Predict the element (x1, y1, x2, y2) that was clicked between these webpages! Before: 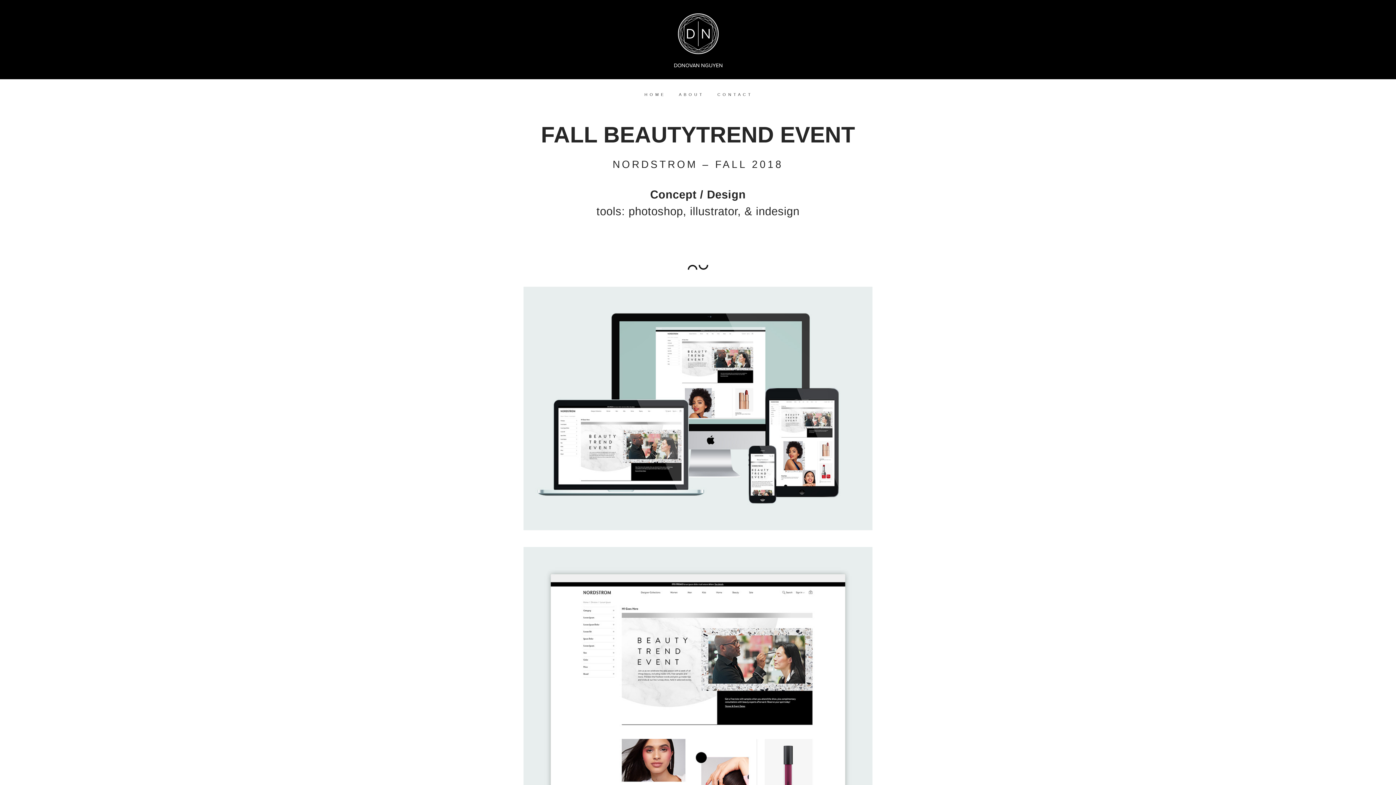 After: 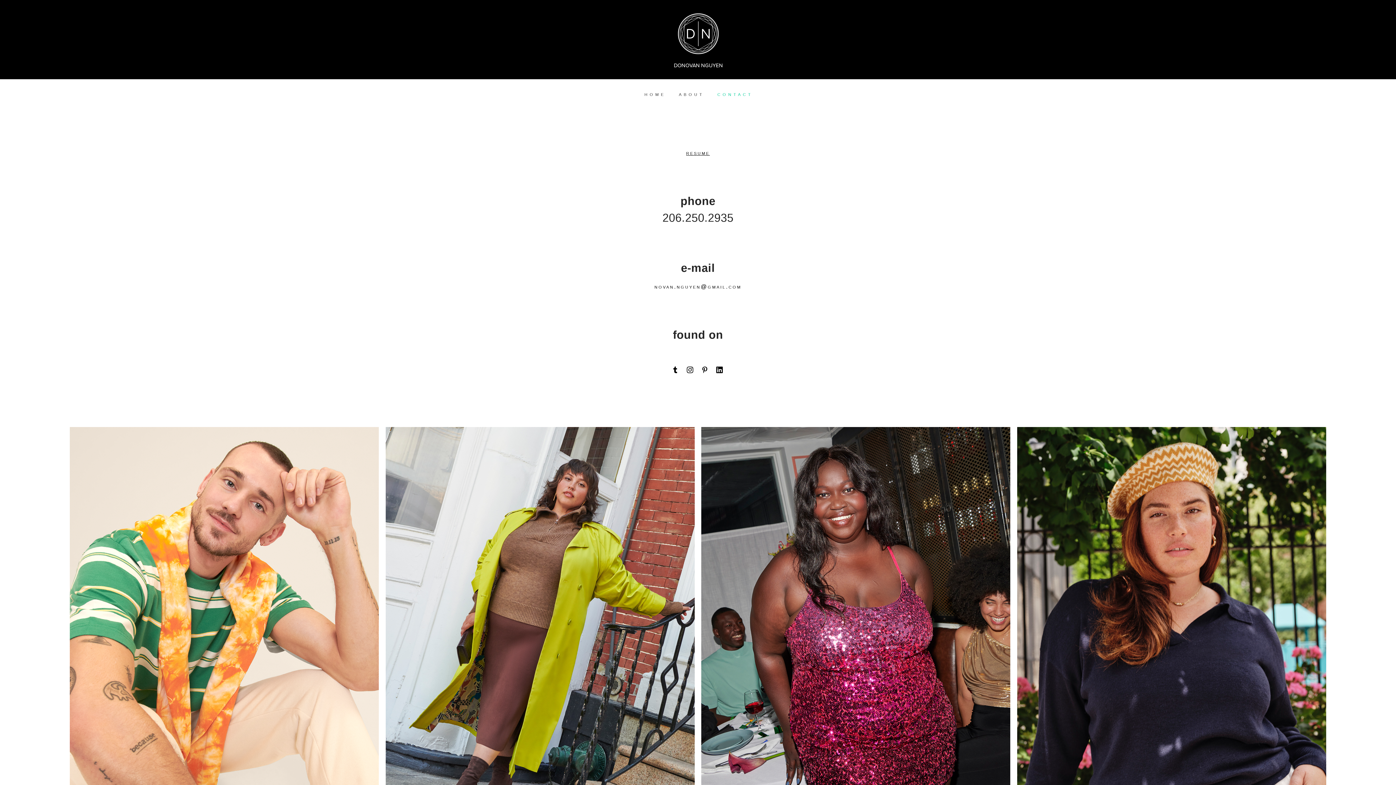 Action: bbox: (717, 90, 753, 97) label: contact